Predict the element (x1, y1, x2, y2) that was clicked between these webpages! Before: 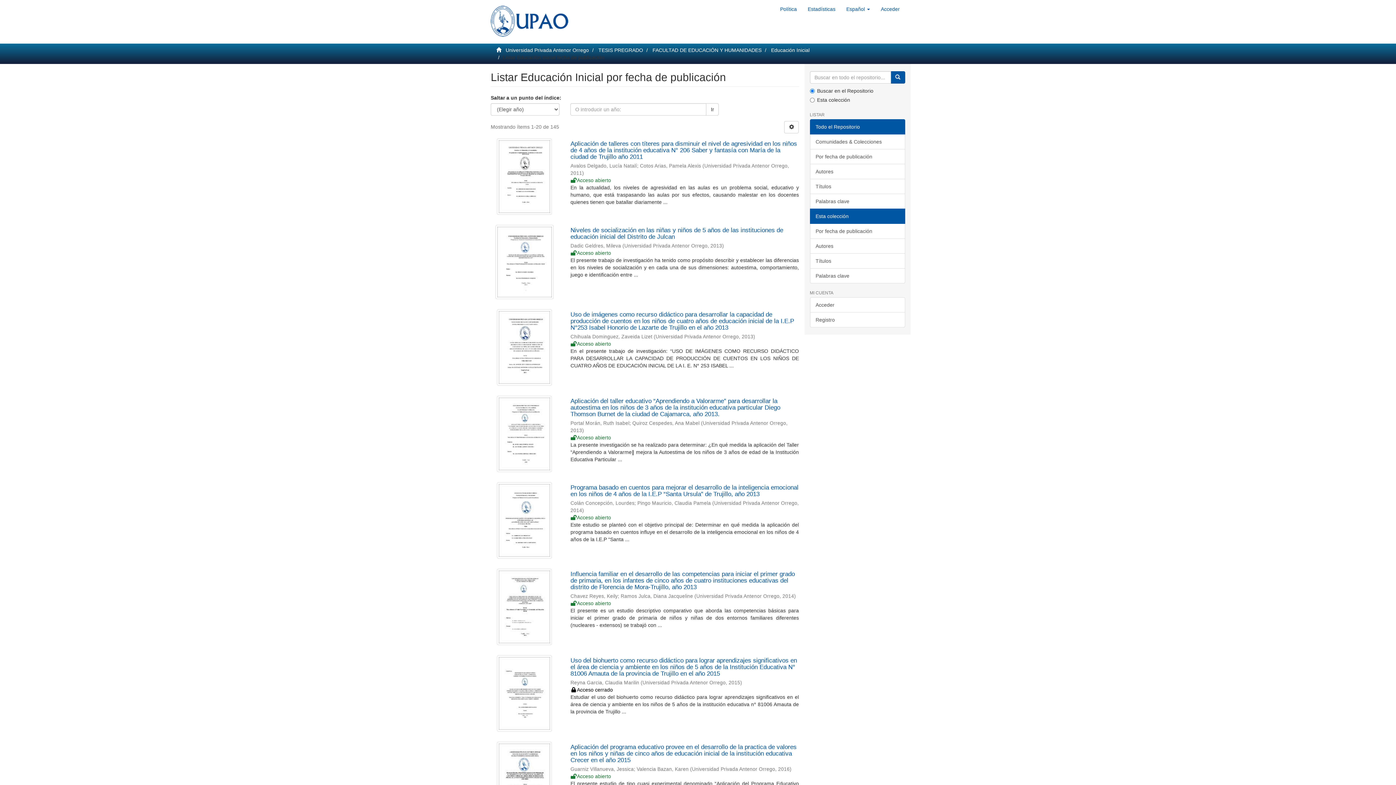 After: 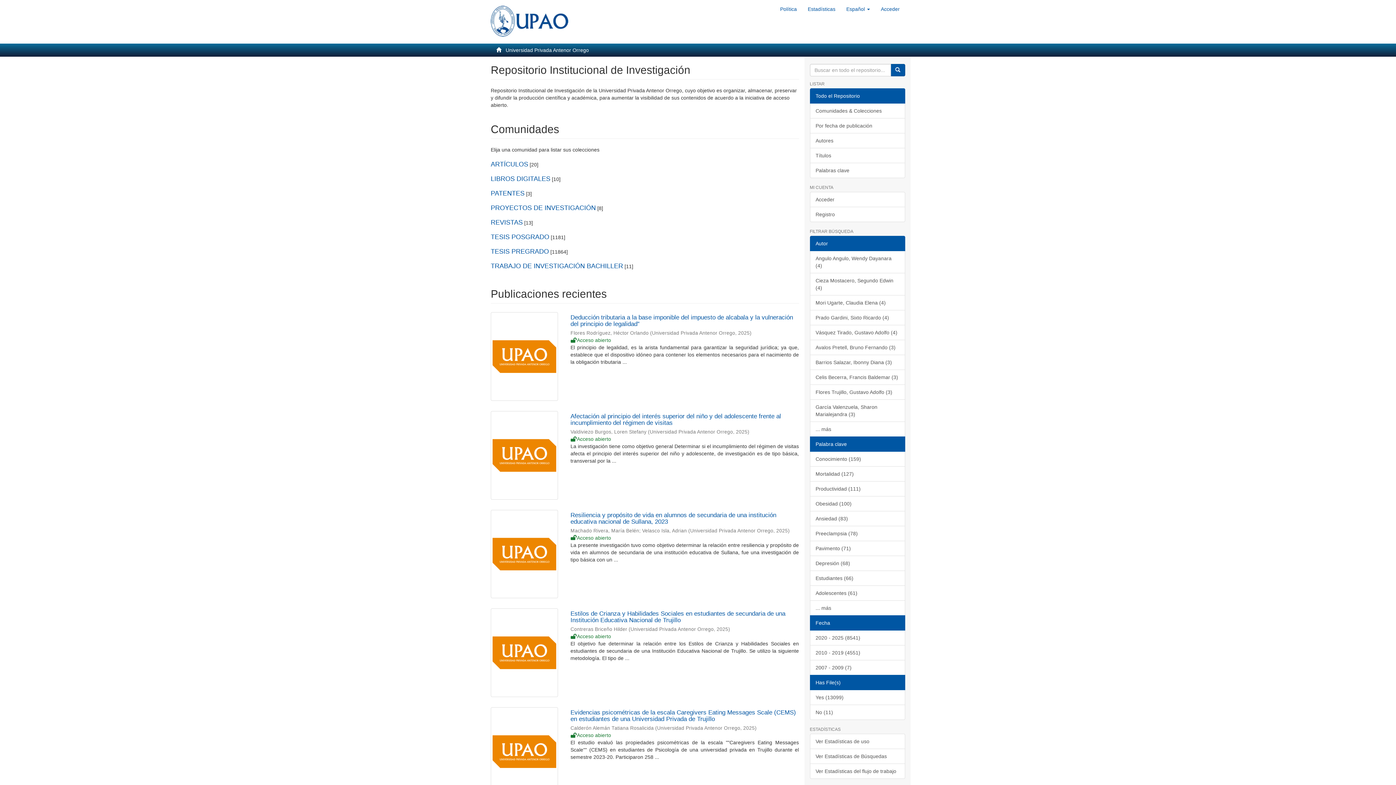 Action: bbox: (485, 0, 573, 43)